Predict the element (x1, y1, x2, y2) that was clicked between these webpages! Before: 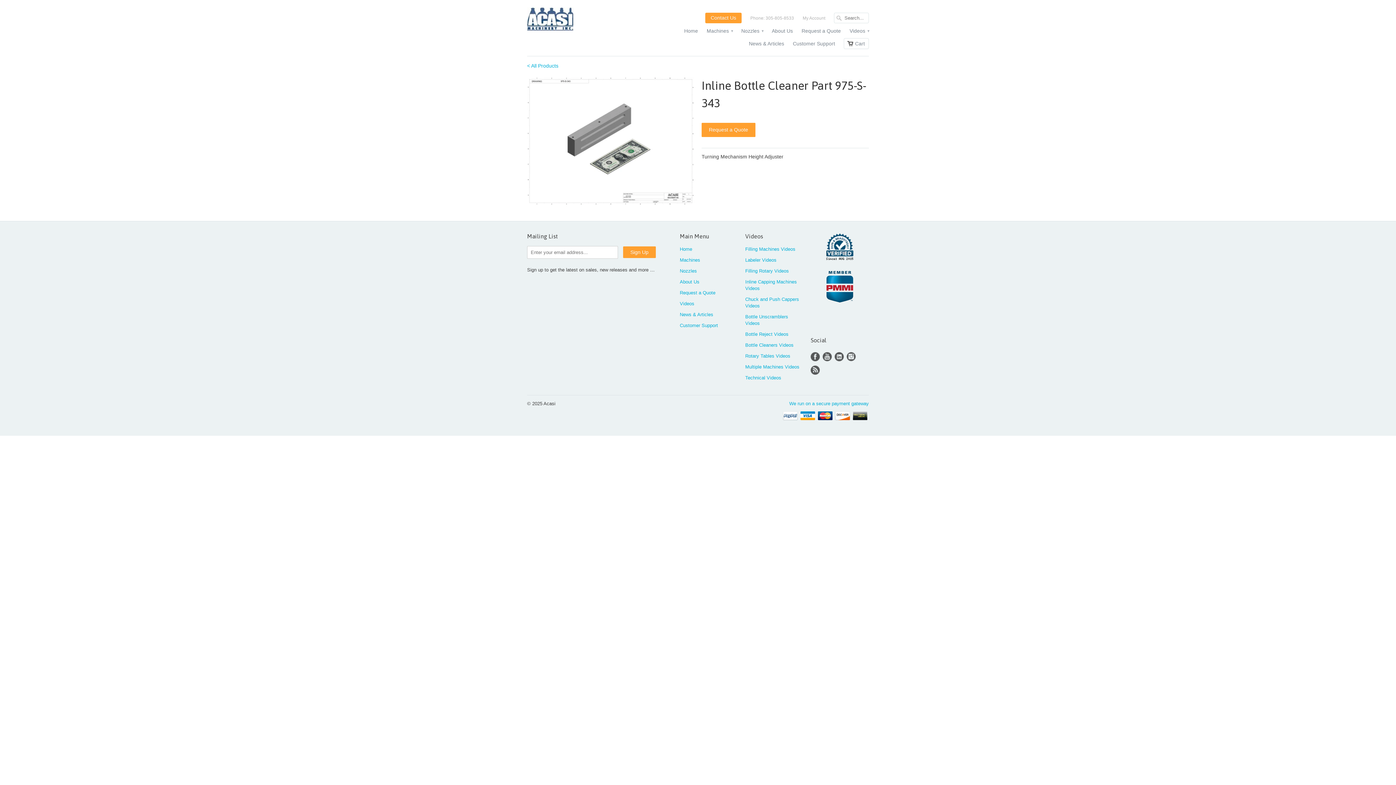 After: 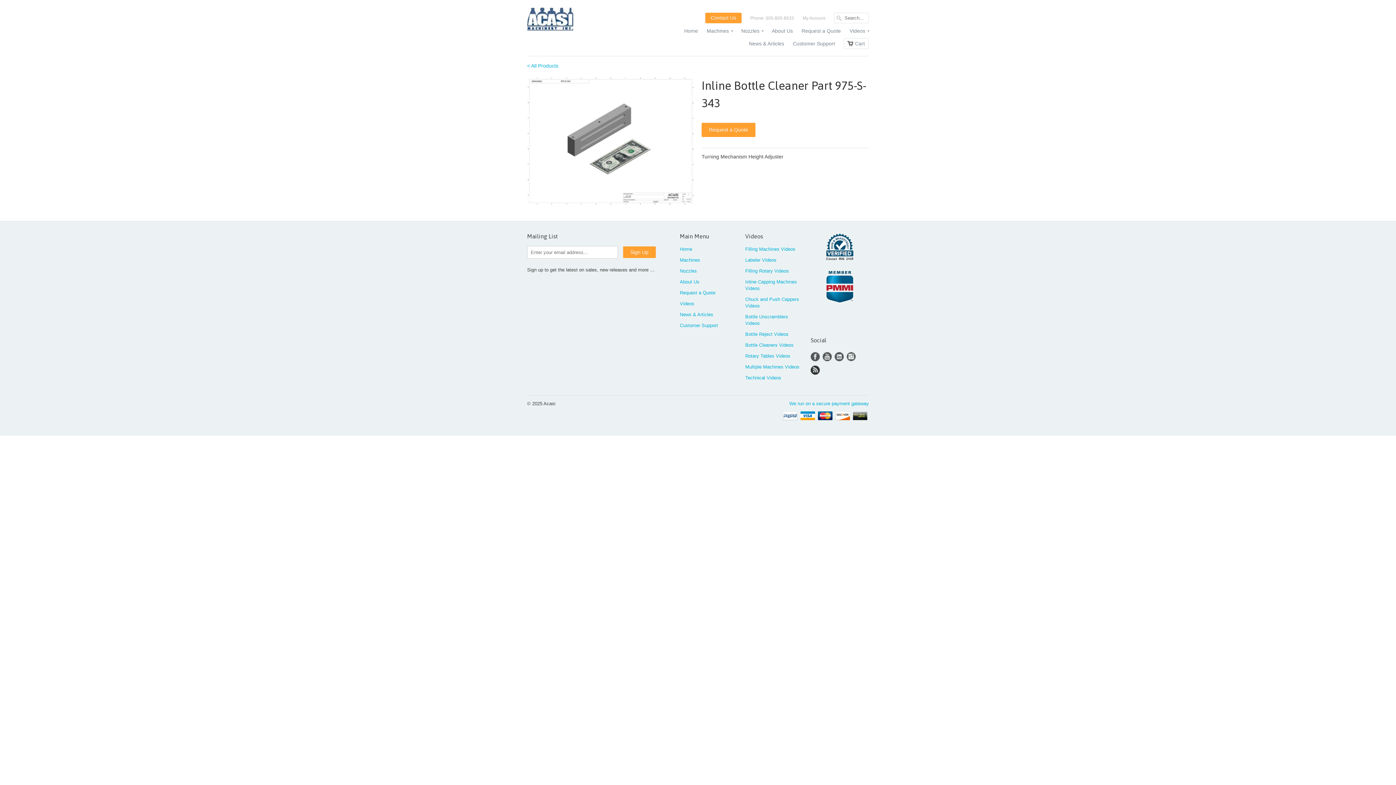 Action: bbox: (810, 365, 820, 374) label: Blog Acasi RSS